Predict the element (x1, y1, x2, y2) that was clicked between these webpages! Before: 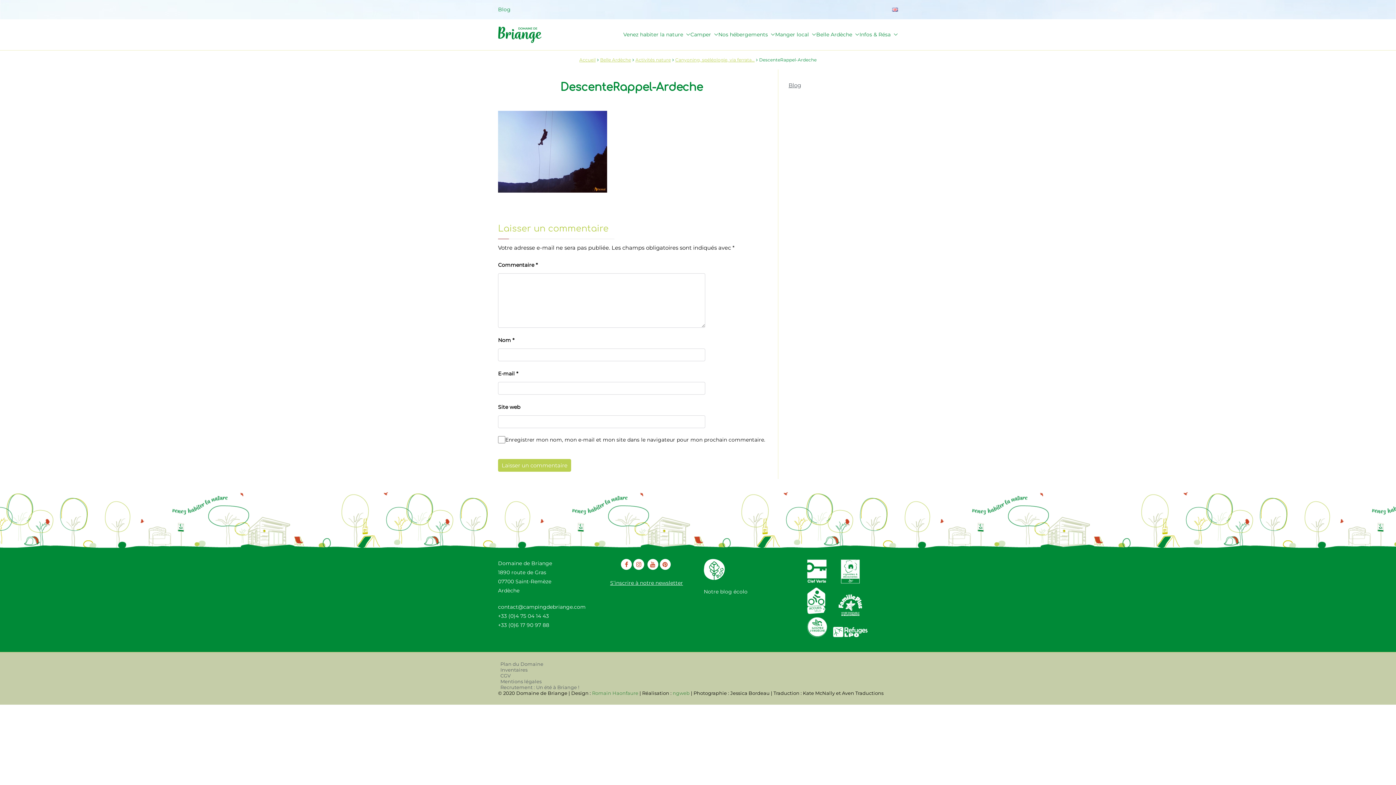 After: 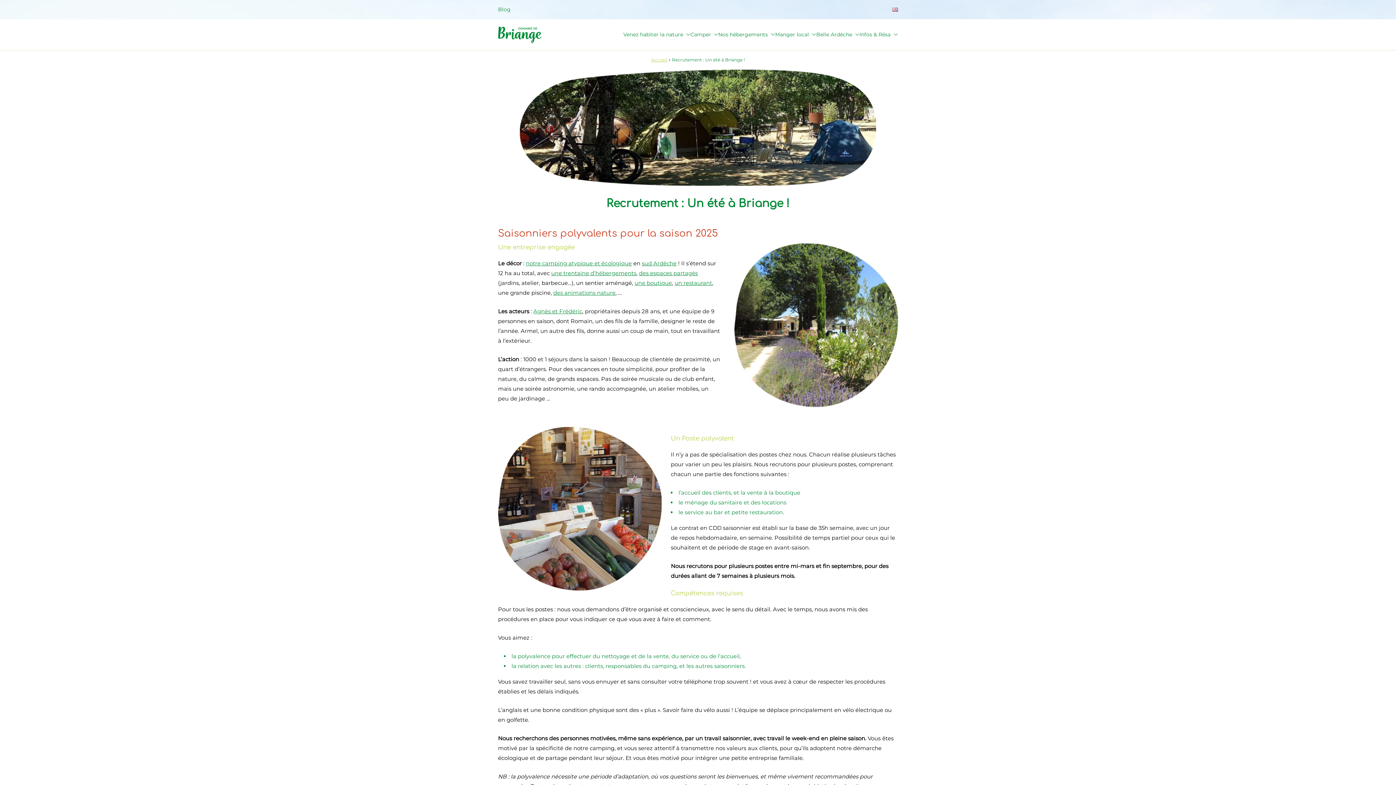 Action: bbox: (498, 684, 581, 690) label: Recrutement : Un été à Briange !